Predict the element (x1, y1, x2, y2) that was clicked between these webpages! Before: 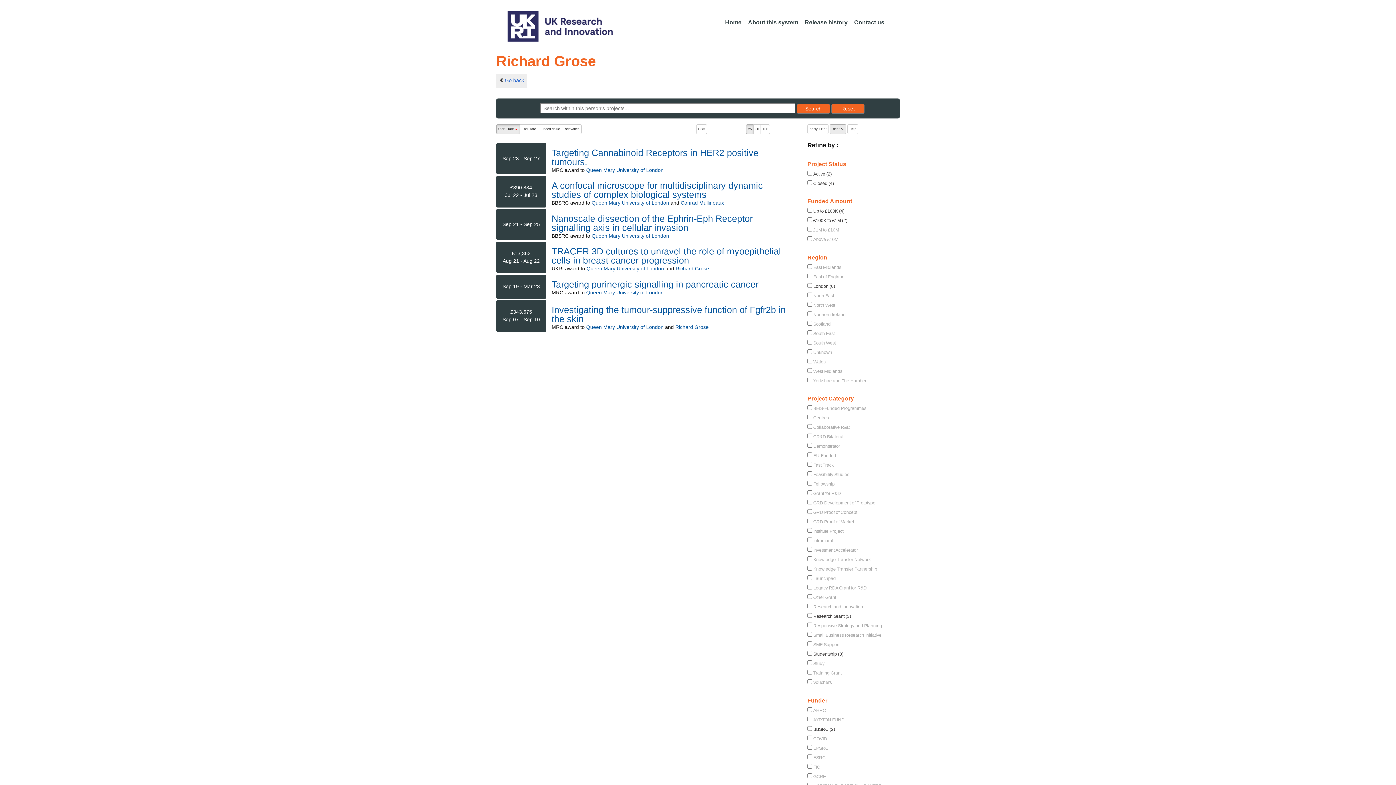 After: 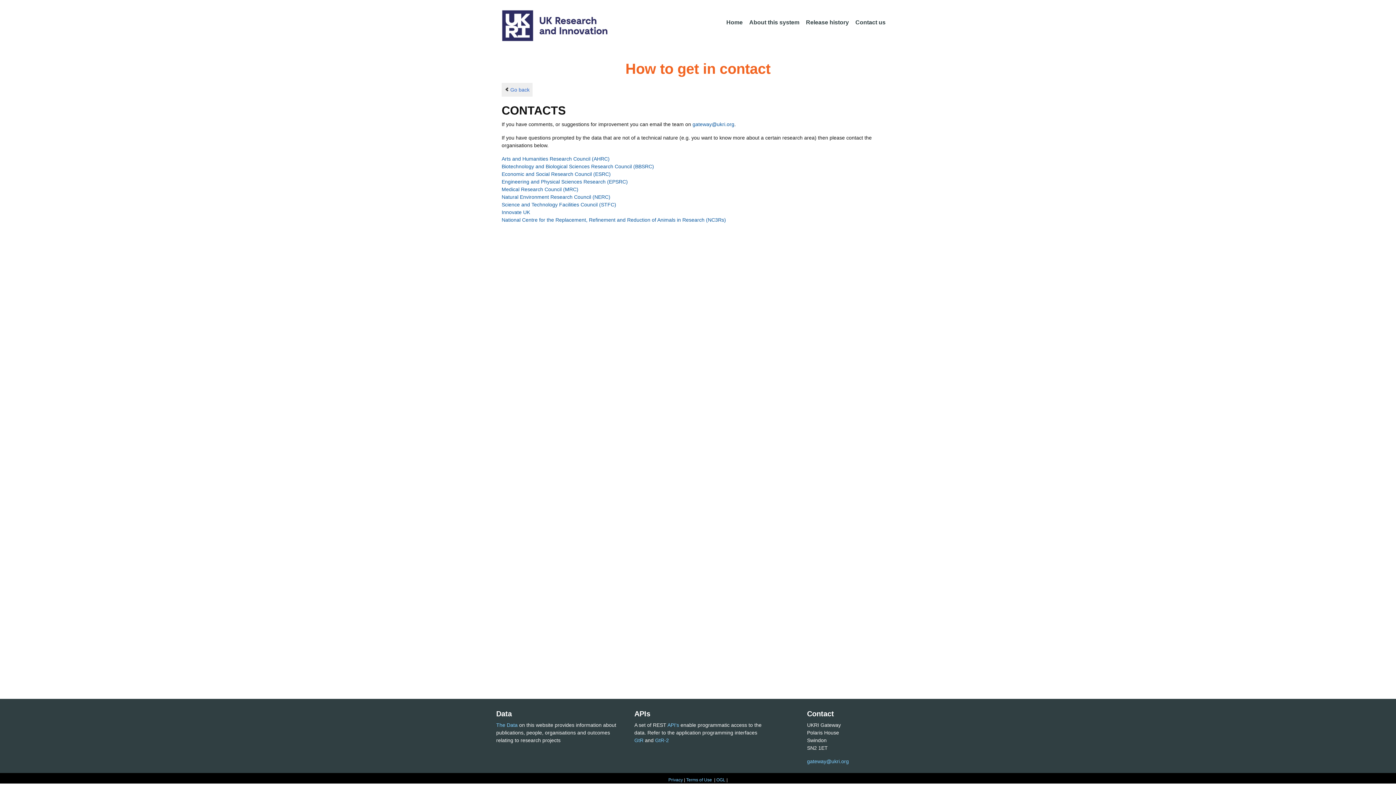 Action: bbox: (851, 15, 887, 30) label: Contact us